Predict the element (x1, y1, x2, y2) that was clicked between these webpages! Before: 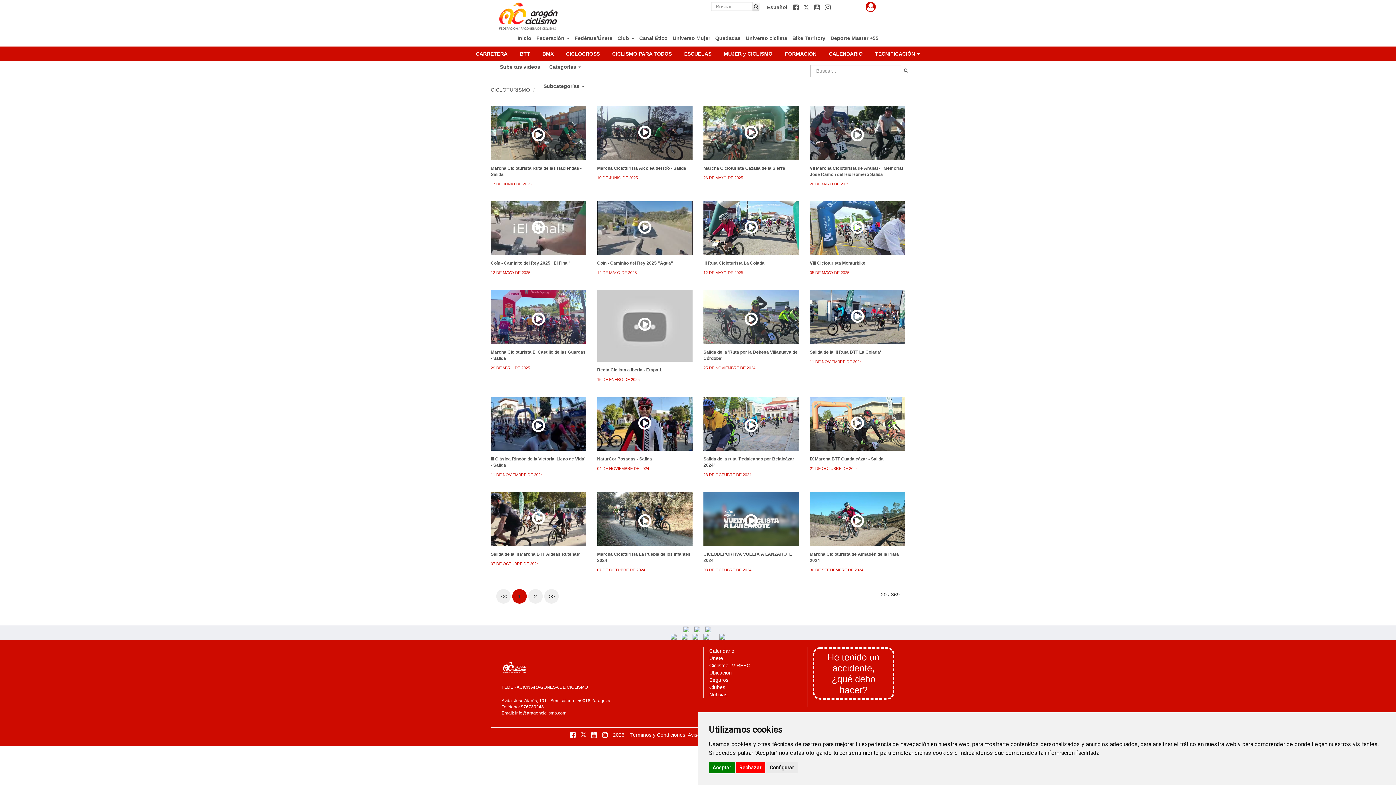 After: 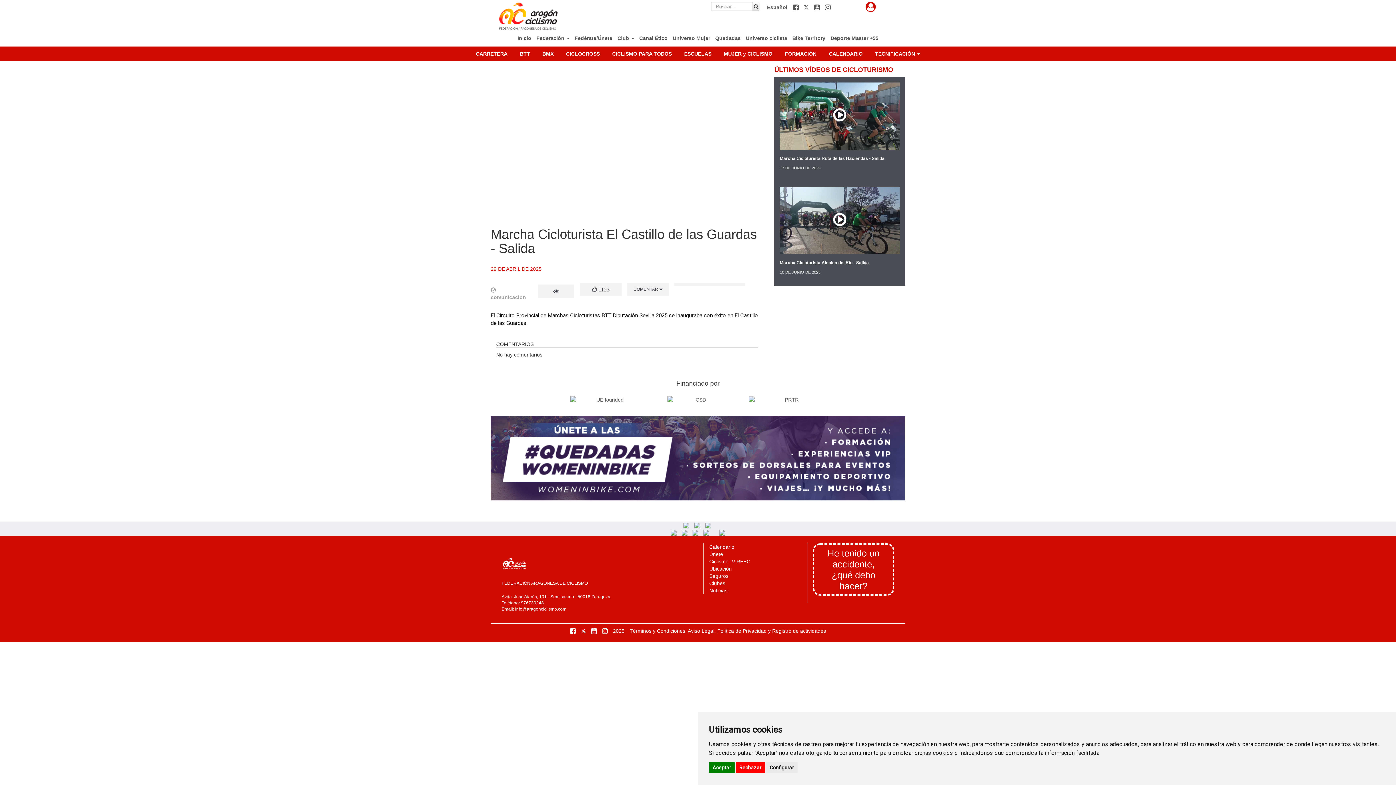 Action: bbox: (490, 290, 586, 343)